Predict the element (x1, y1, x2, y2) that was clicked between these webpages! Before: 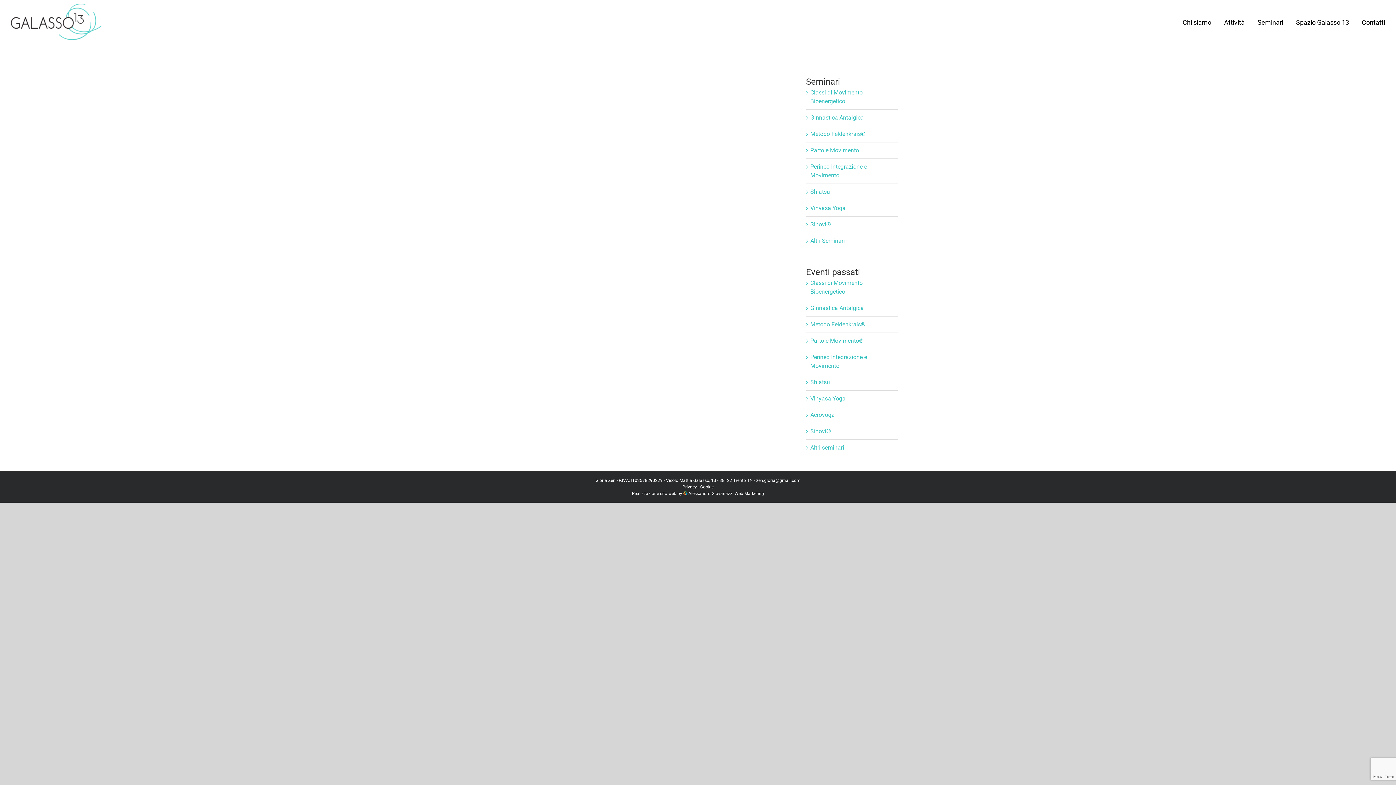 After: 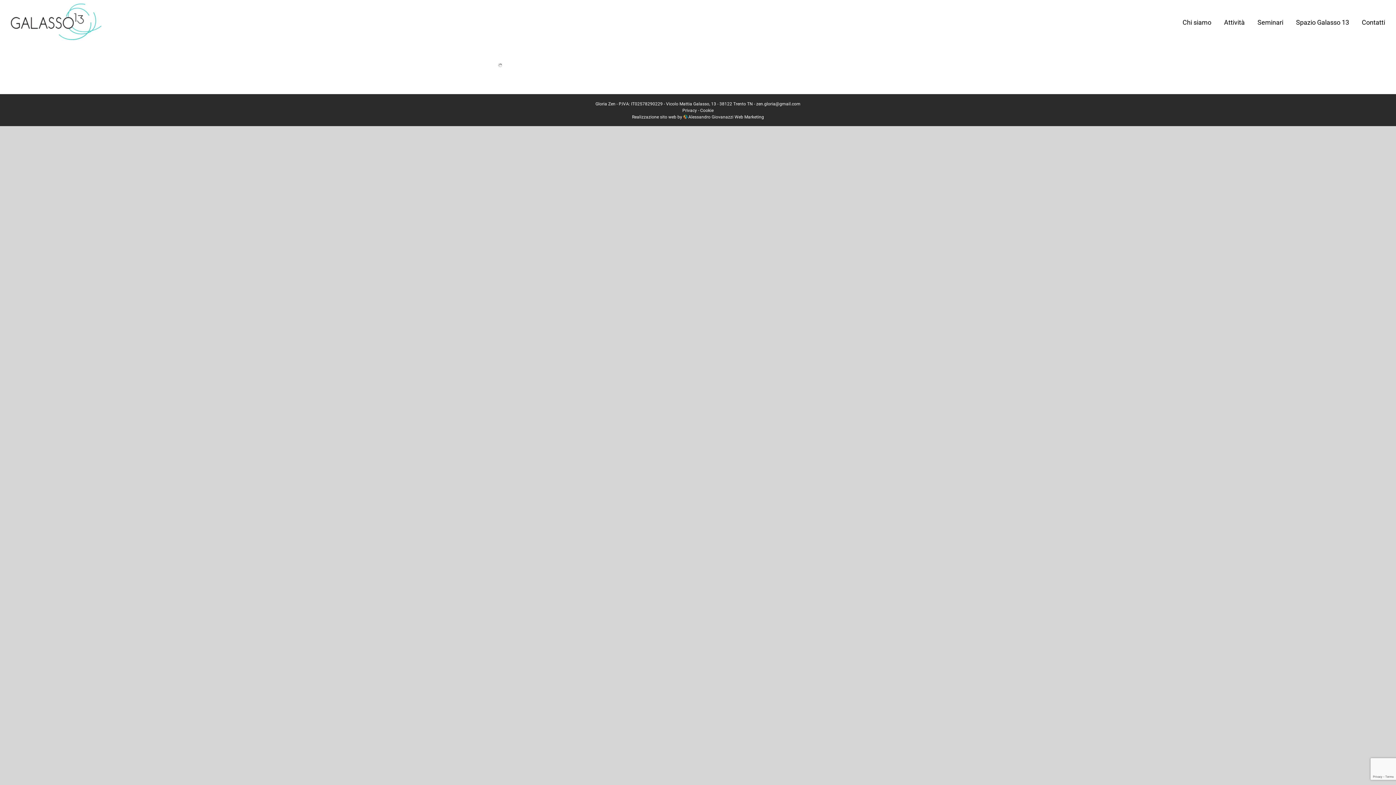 Action: bbox: (700, 484, 713, 489) label: Cookie